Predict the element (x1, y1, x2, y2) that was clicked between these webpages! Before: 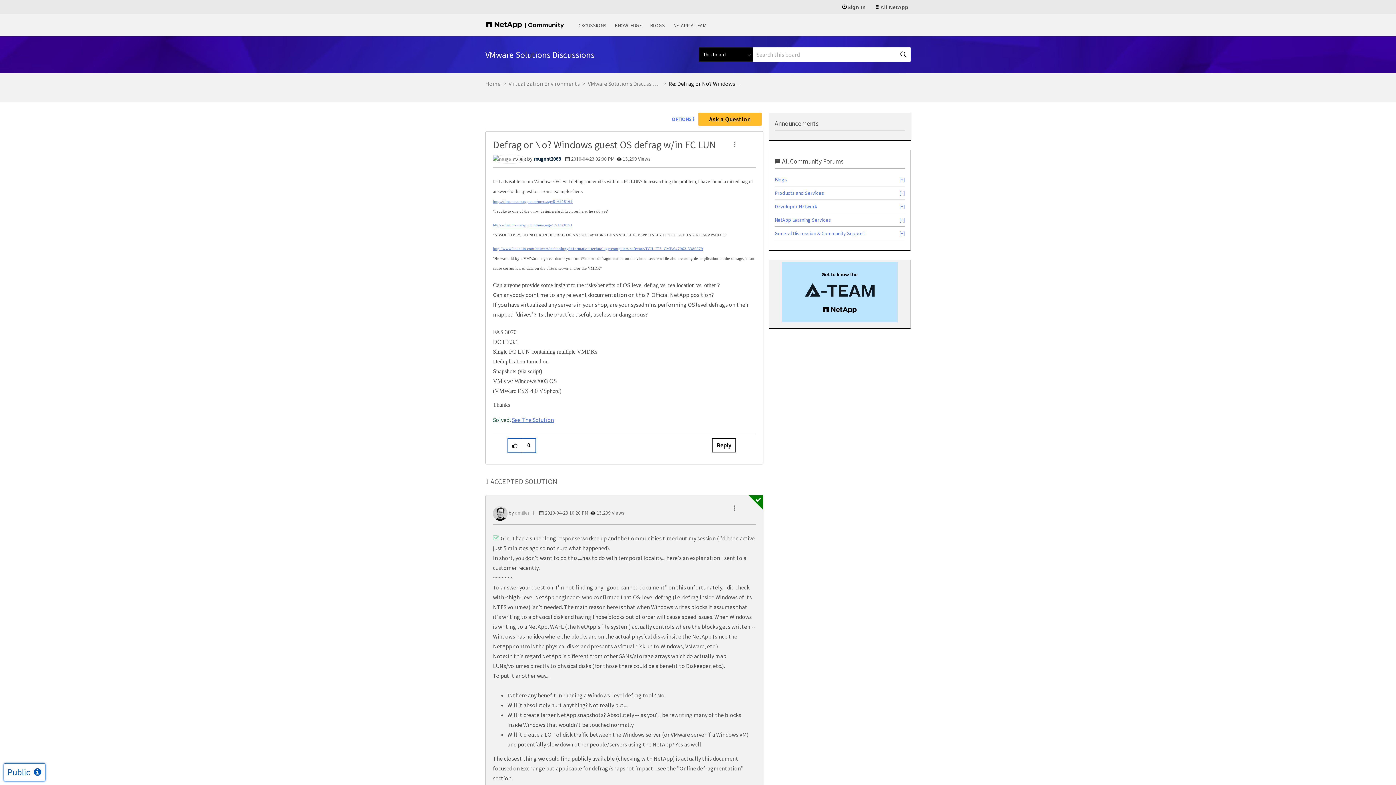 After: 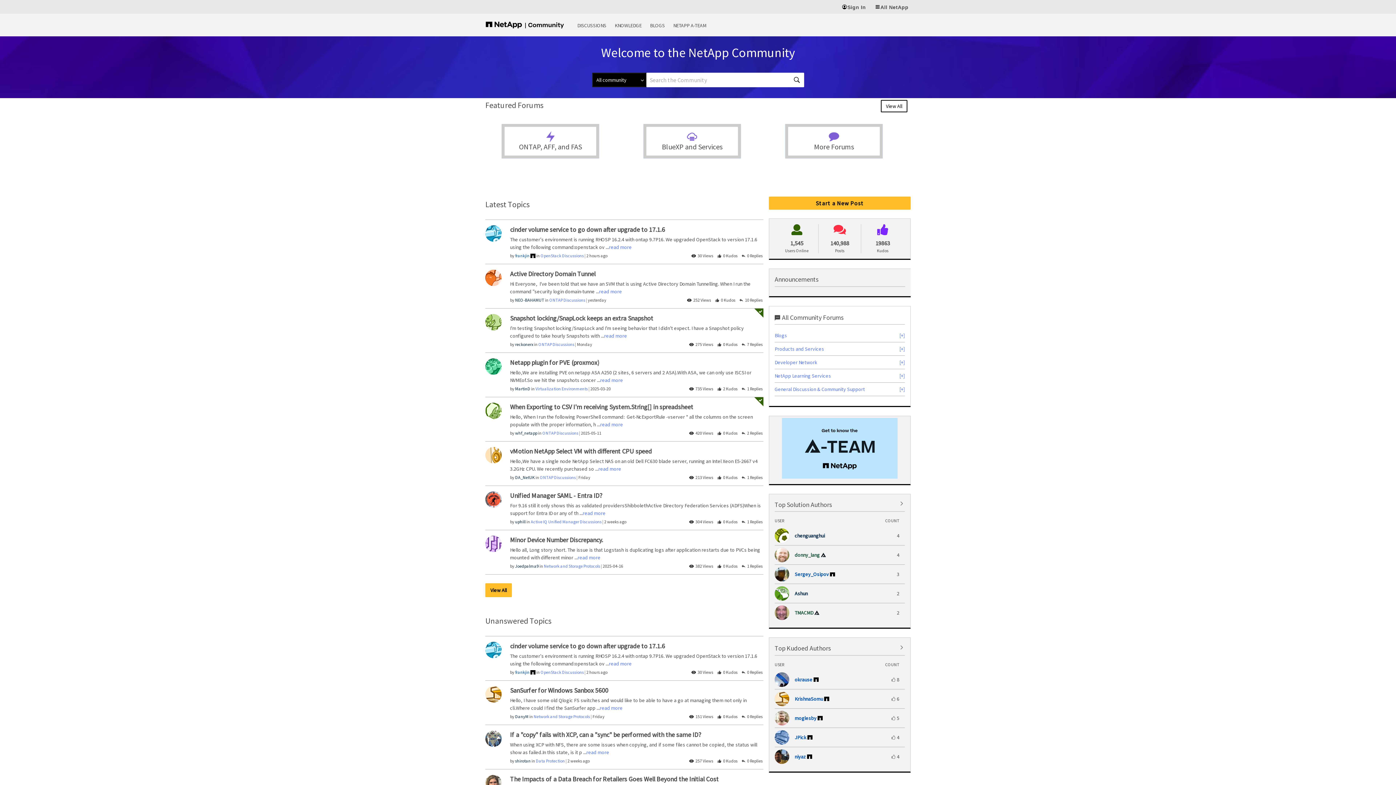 Action: bbox: (485, 21, 574, 28)